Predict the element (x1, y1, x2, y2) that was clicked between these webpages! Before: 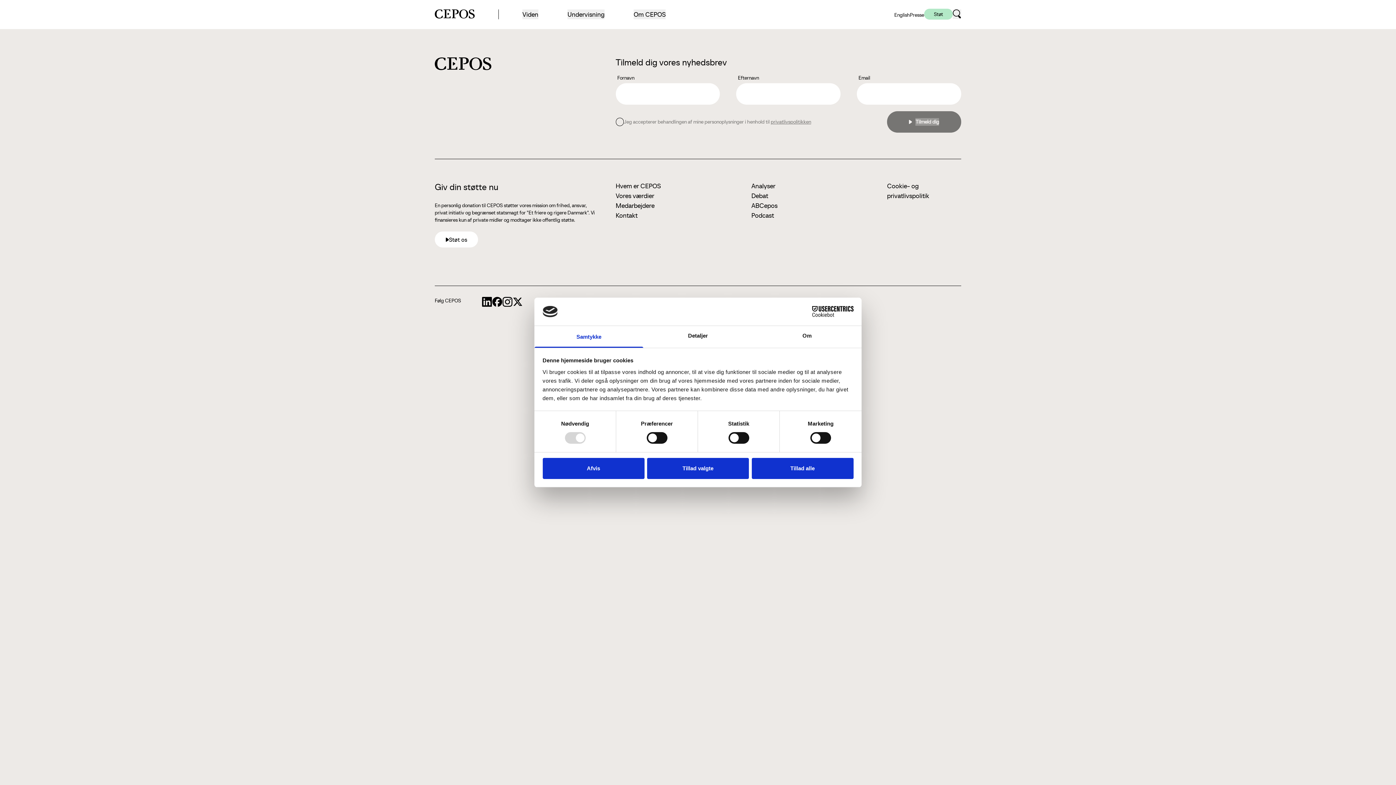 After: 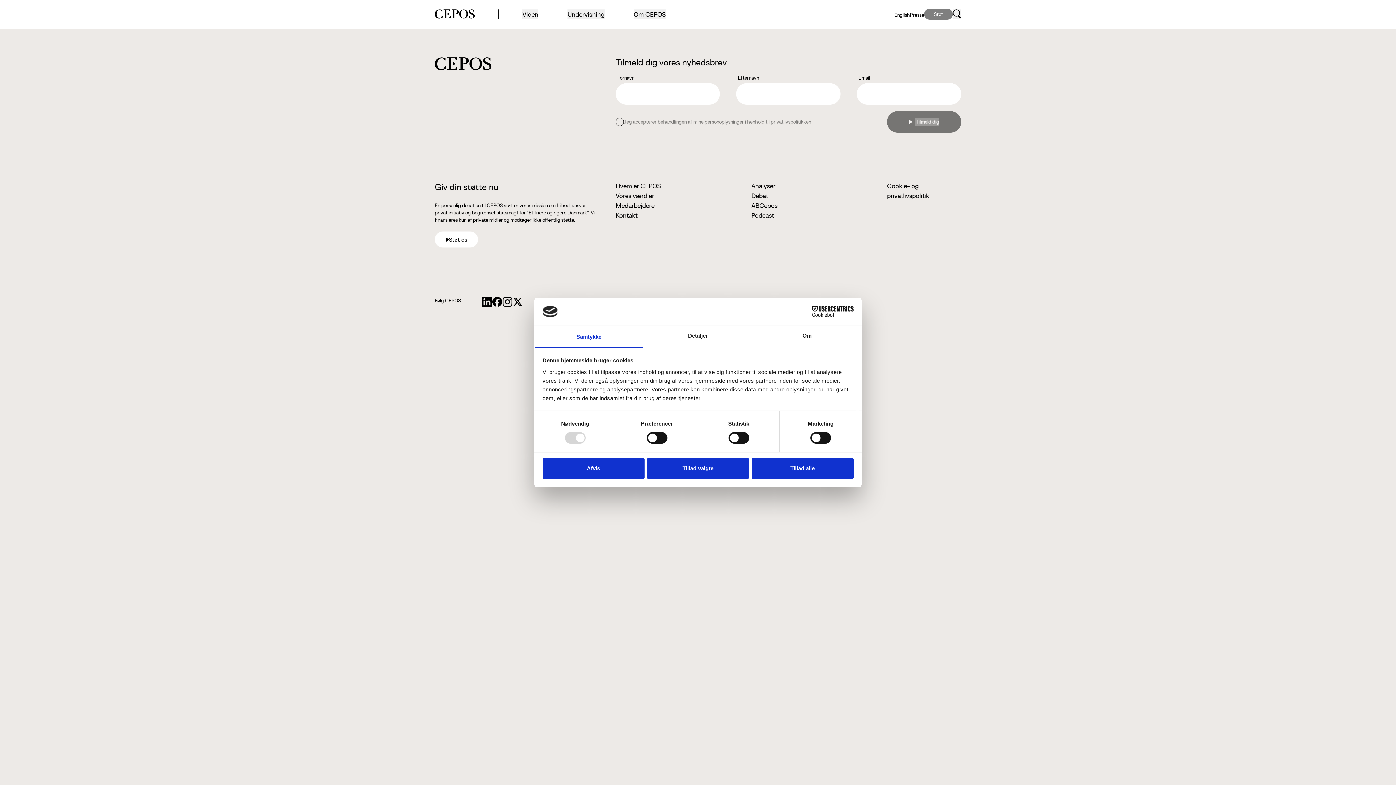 Action: bbox: (924, 8, 953, 19) label: Støt